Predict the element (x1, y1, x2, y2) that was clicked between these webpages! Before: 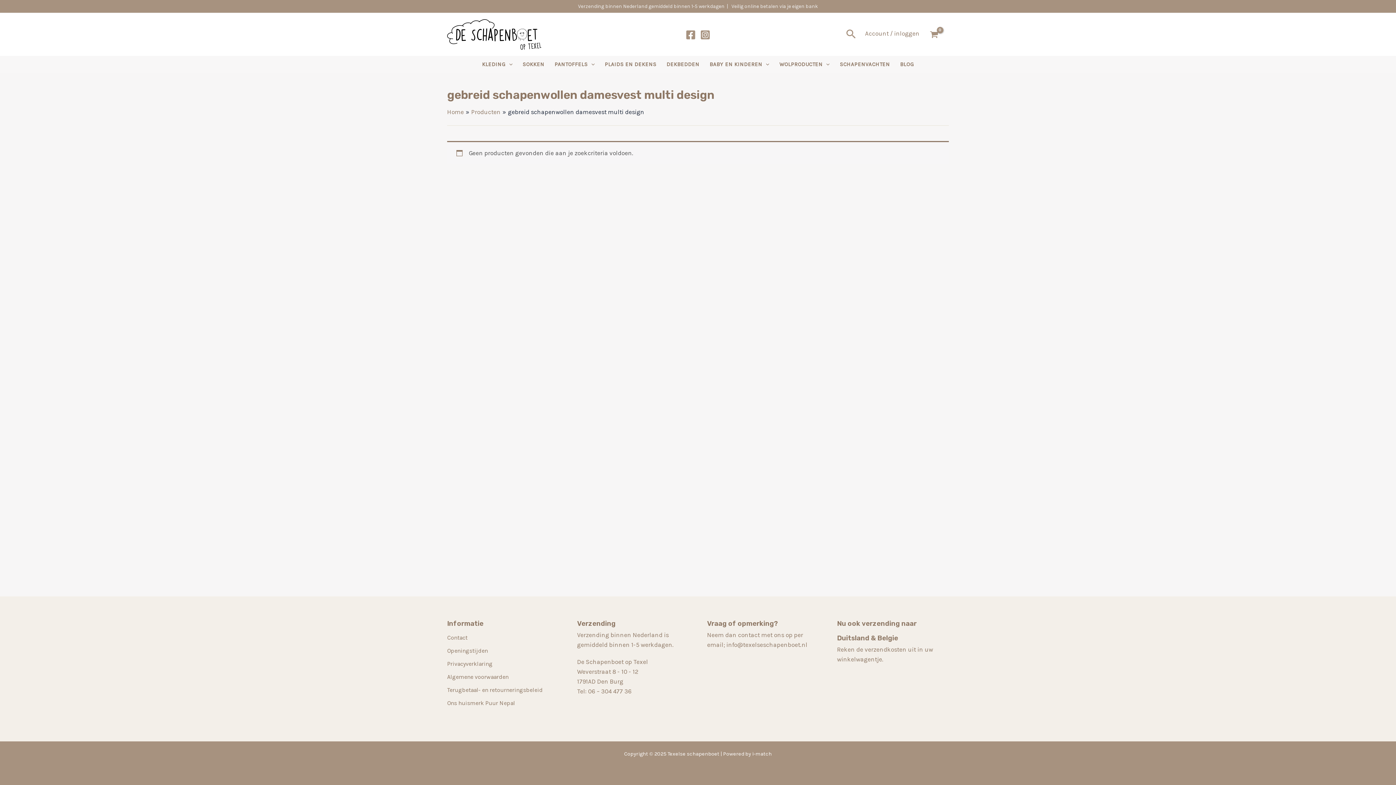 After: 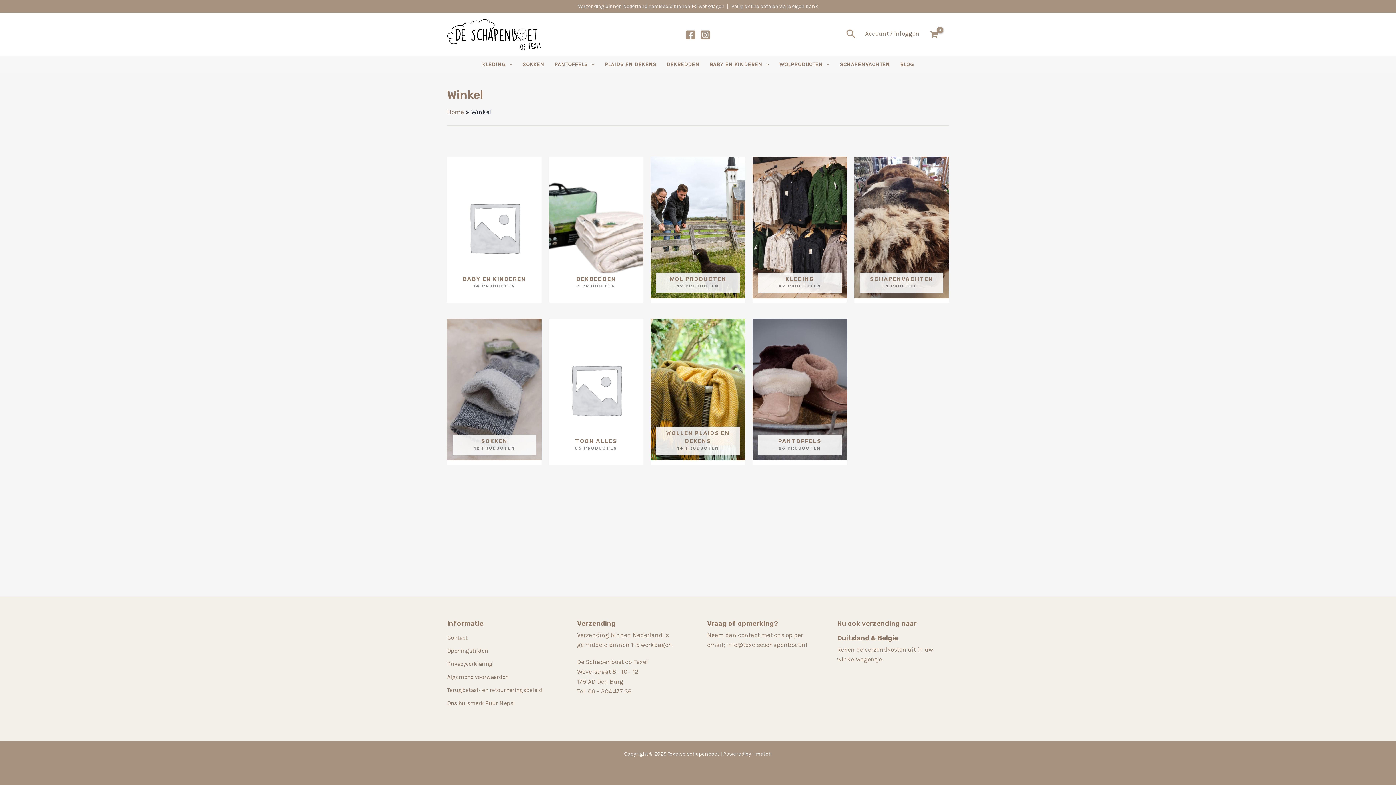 Action: bbox: (471, 108, 500, 115) label: Producten